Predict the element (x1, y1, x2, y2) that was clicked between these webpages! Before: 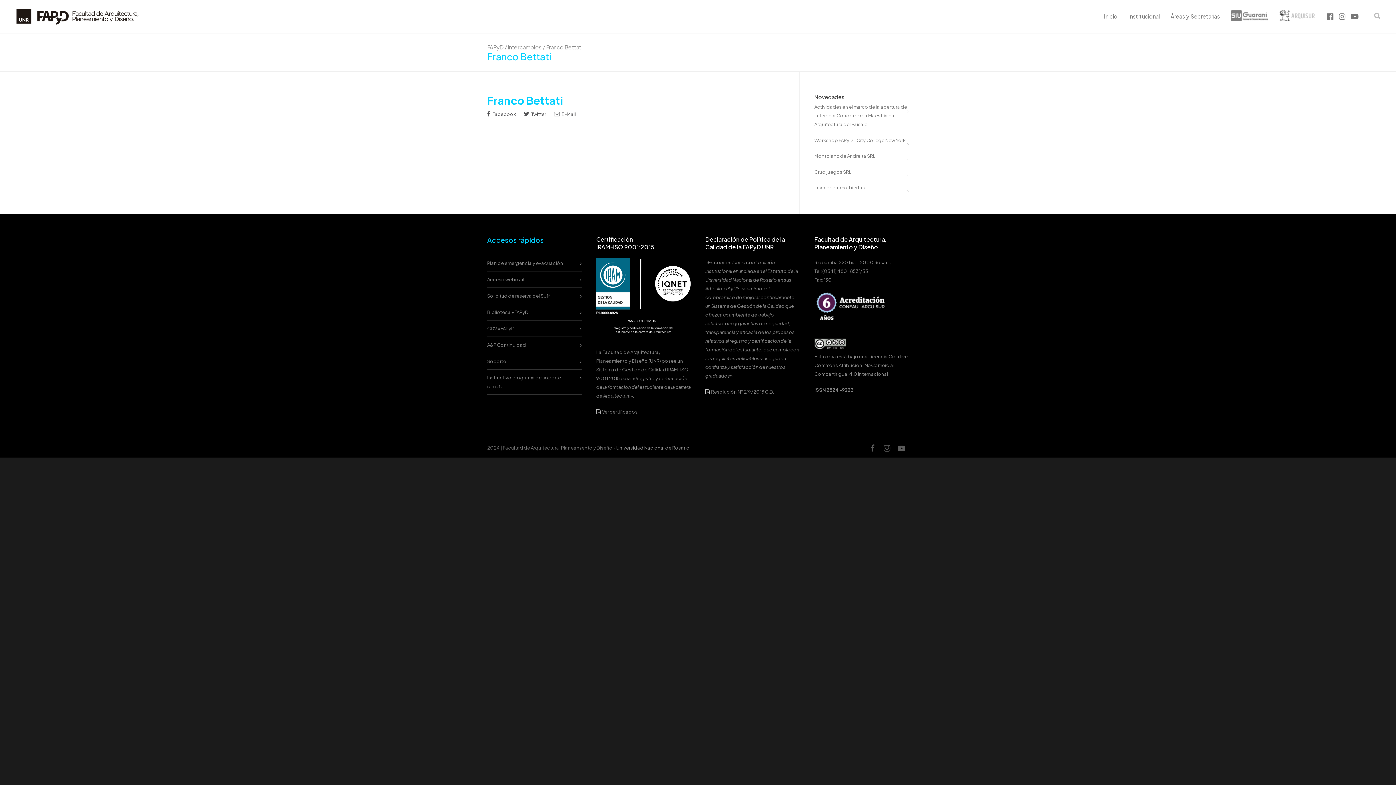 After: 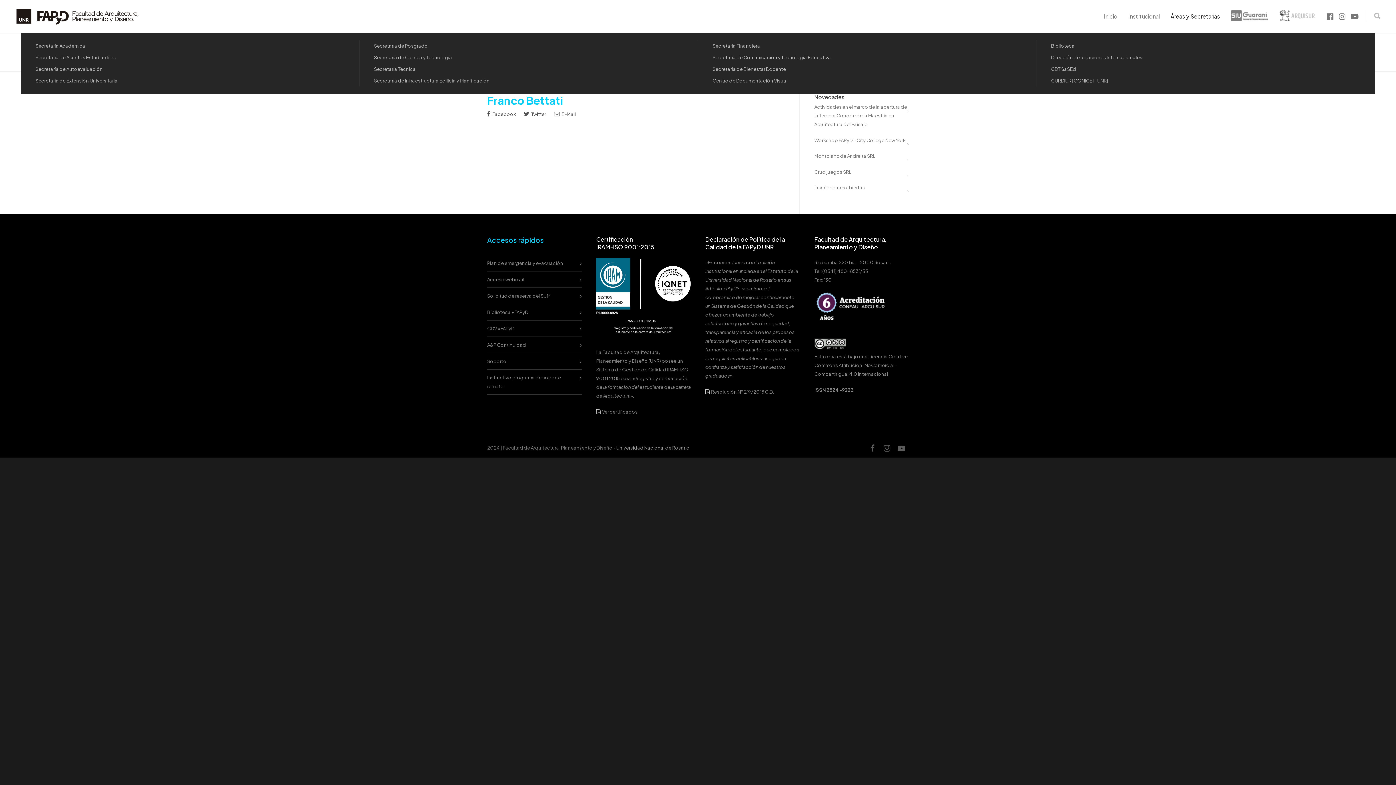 Action: label: Áreas y Secretarías bbox: (1165, 12, 1225, 19)